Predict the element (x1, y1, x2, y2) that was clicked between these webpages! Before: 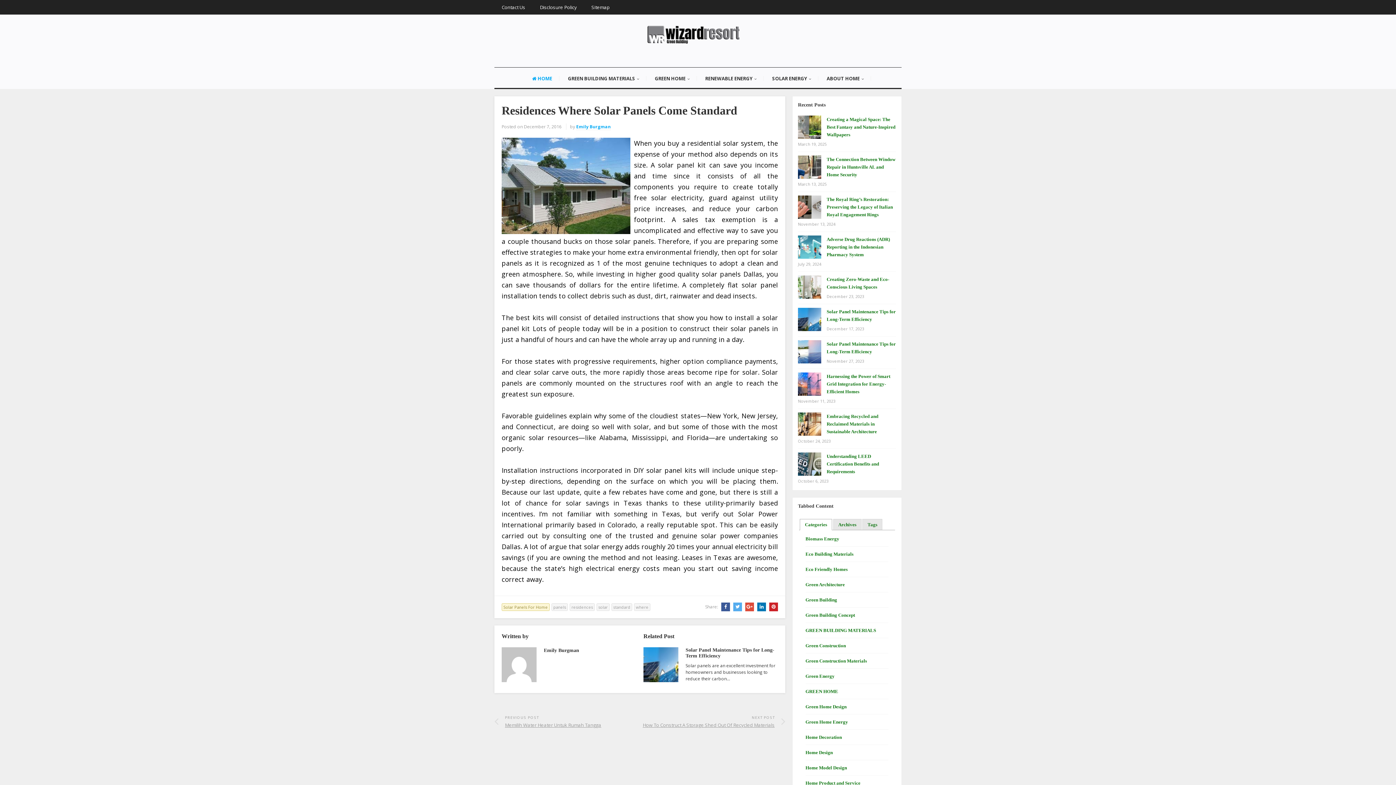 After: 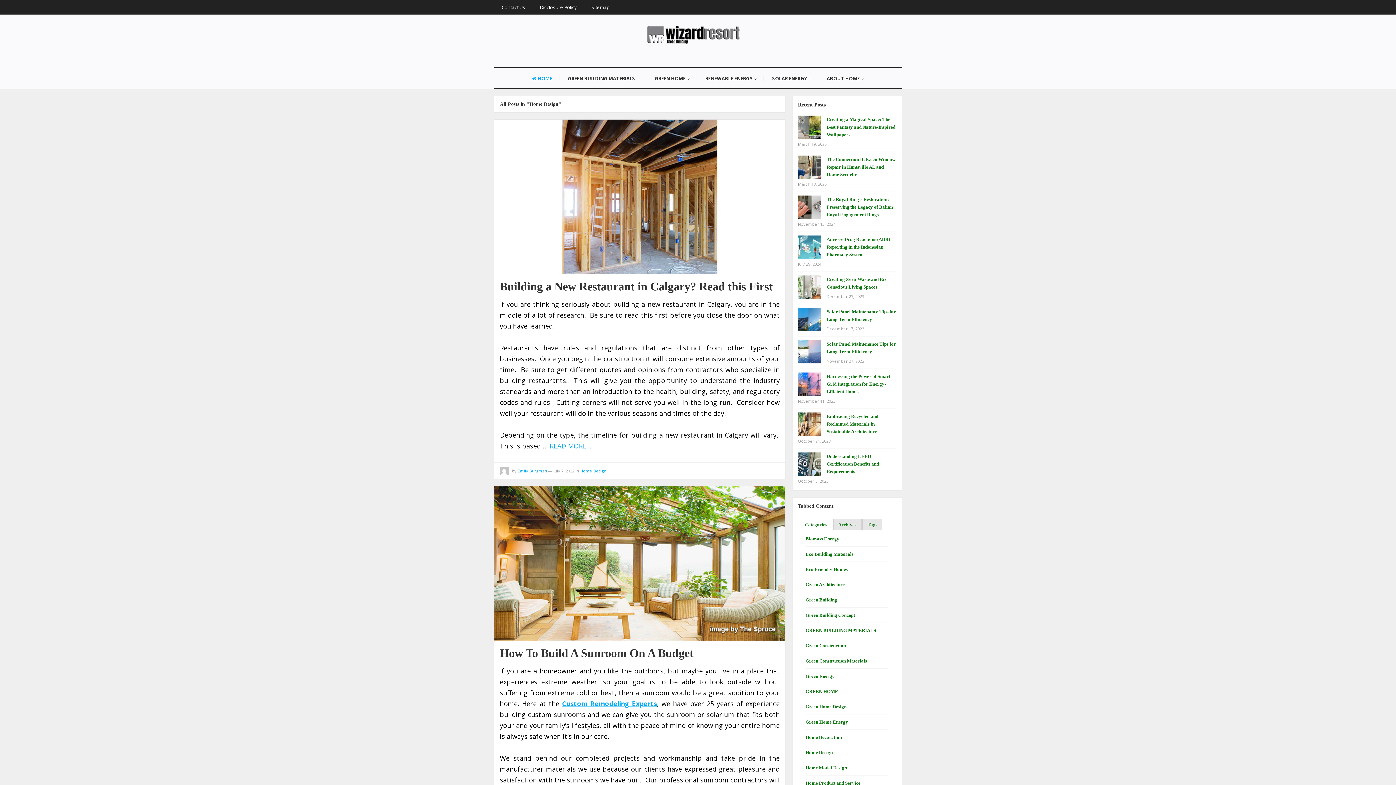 Action: bbox: (805, 750, 833, 755) label: Home Design